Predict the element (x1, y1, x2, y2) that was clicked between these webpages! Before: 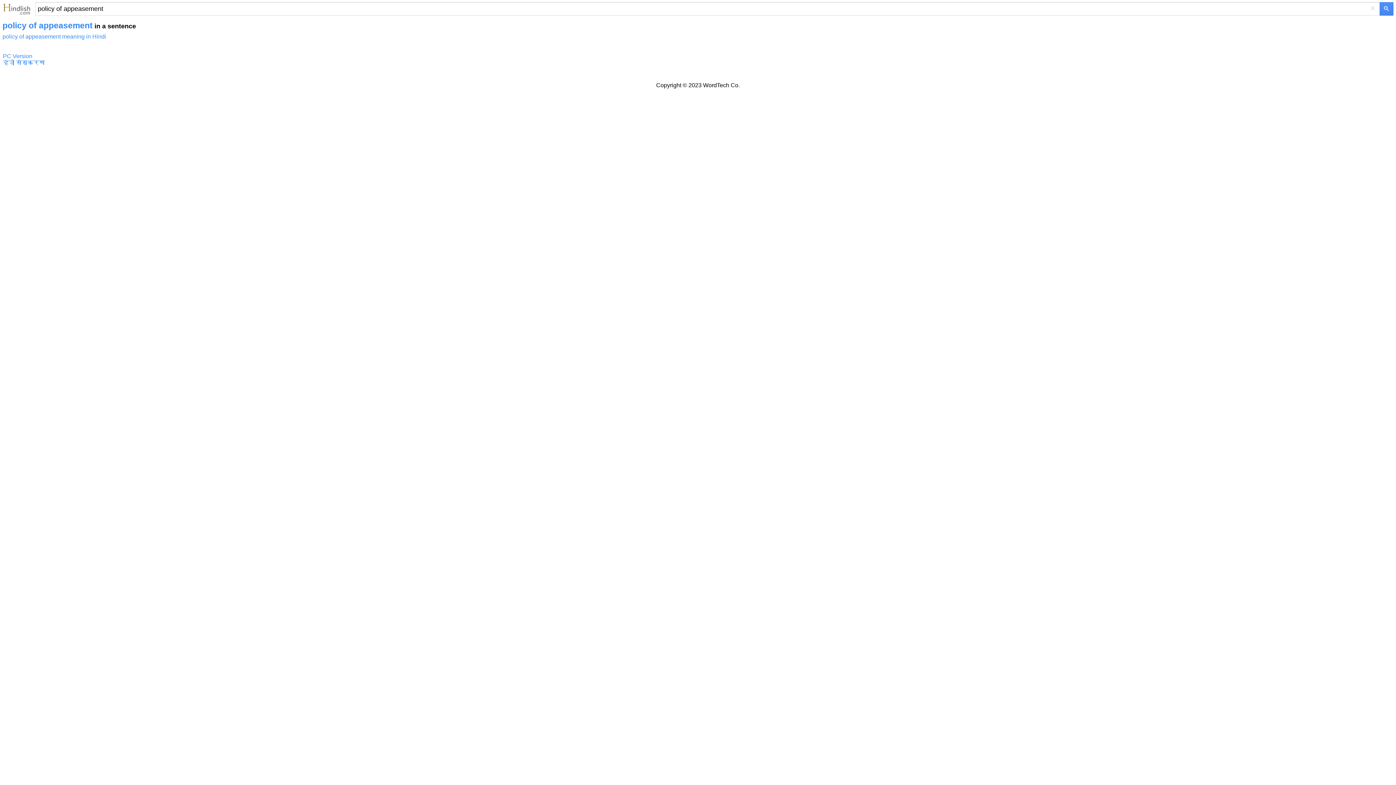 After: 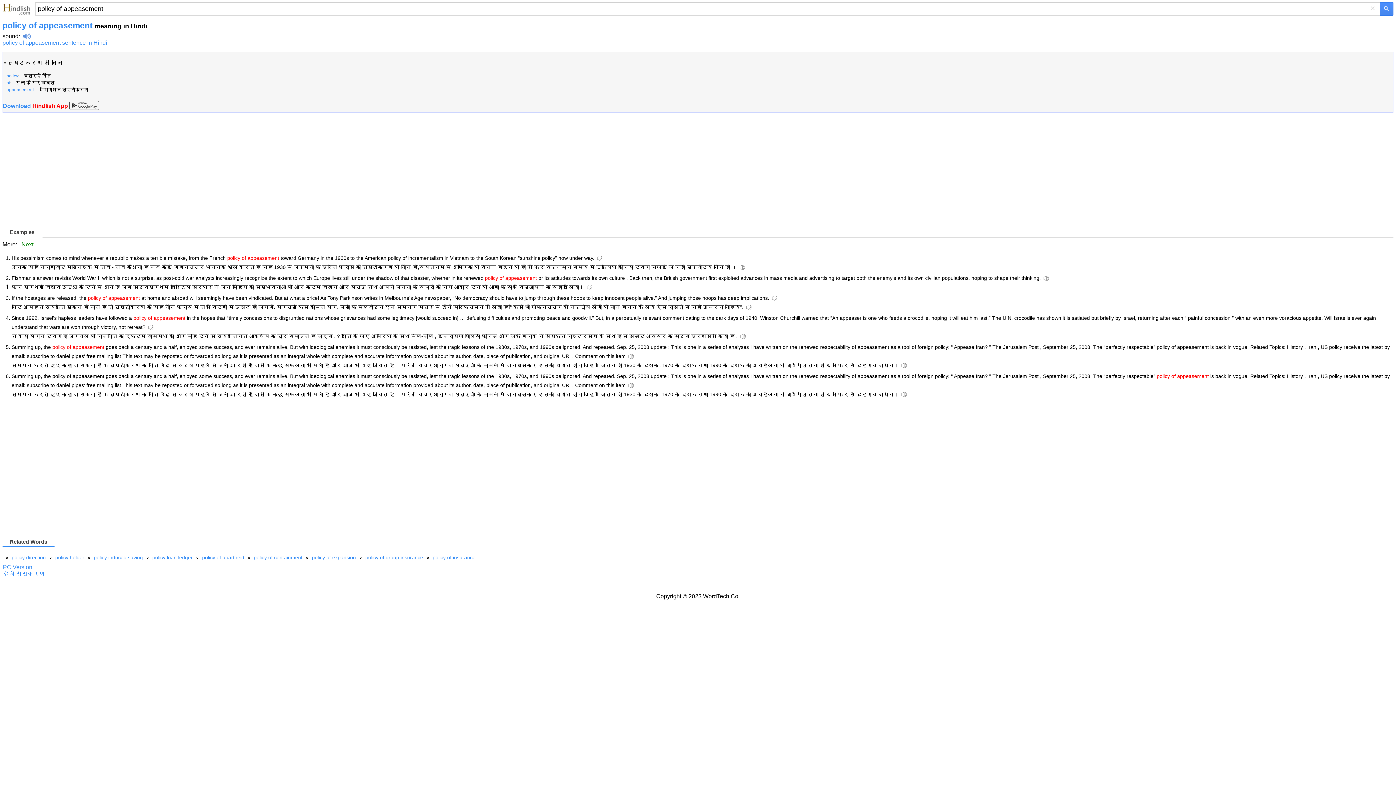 Action: bbox: (1380, 2, 1393, 15)